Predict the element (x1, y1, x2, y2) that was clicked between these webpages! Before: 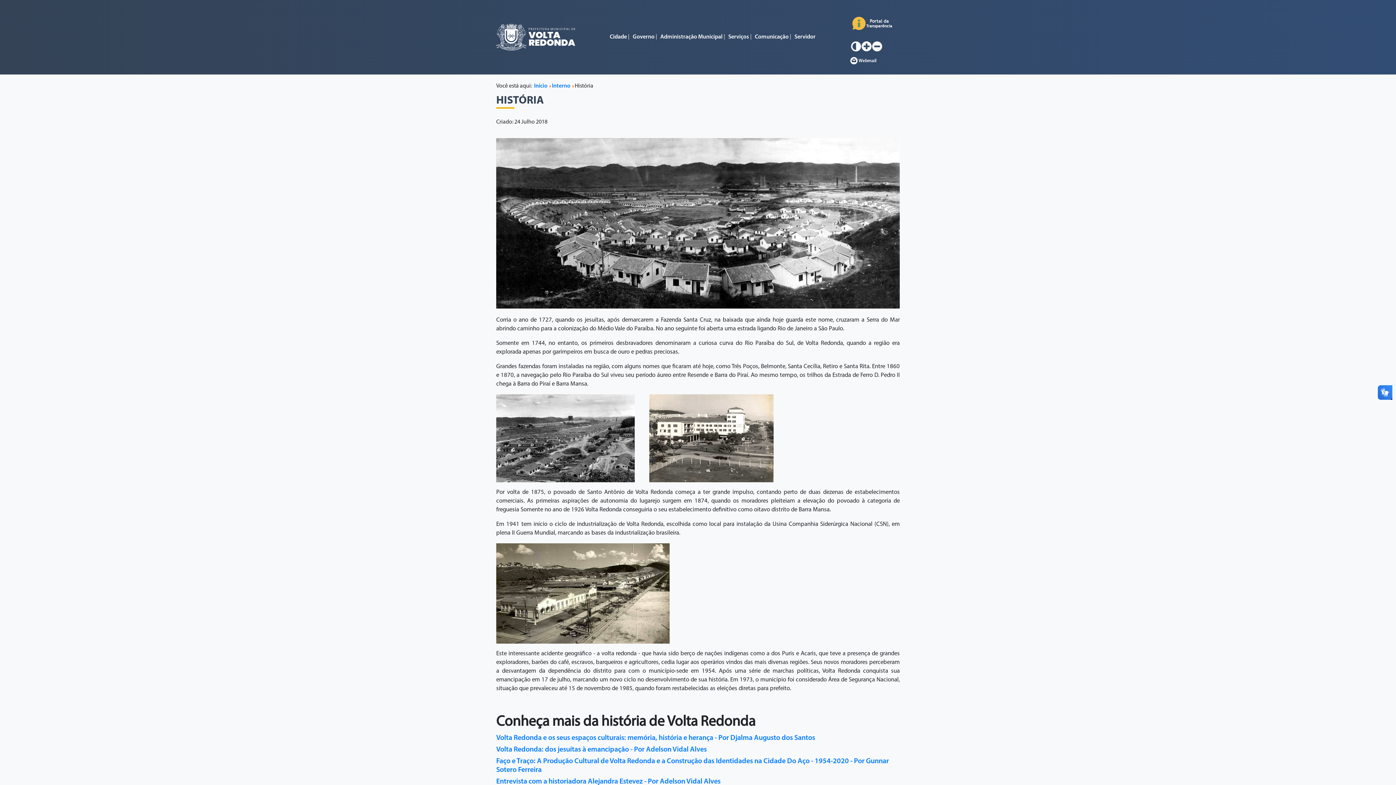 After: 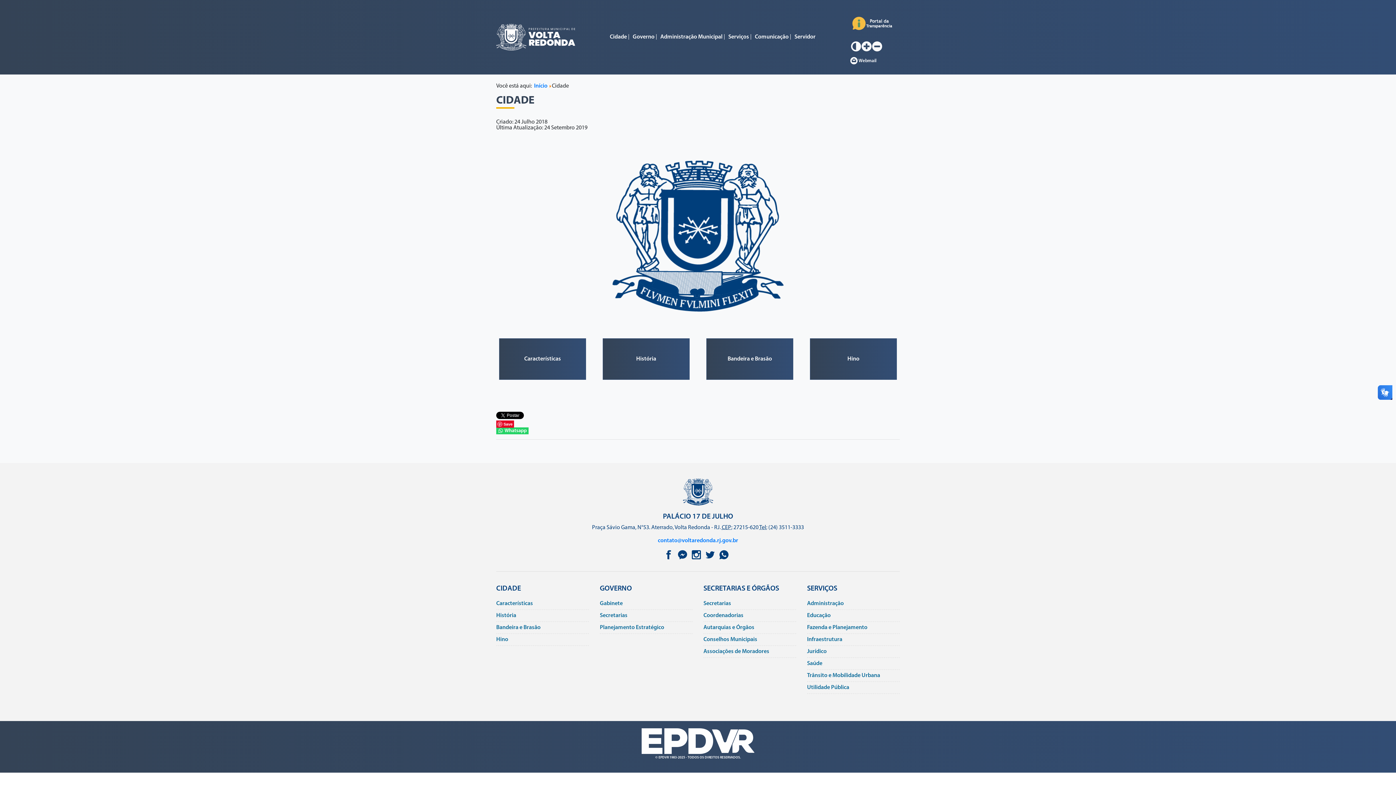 Action: label: Cidade bbox: (607, 31, 629, 43)